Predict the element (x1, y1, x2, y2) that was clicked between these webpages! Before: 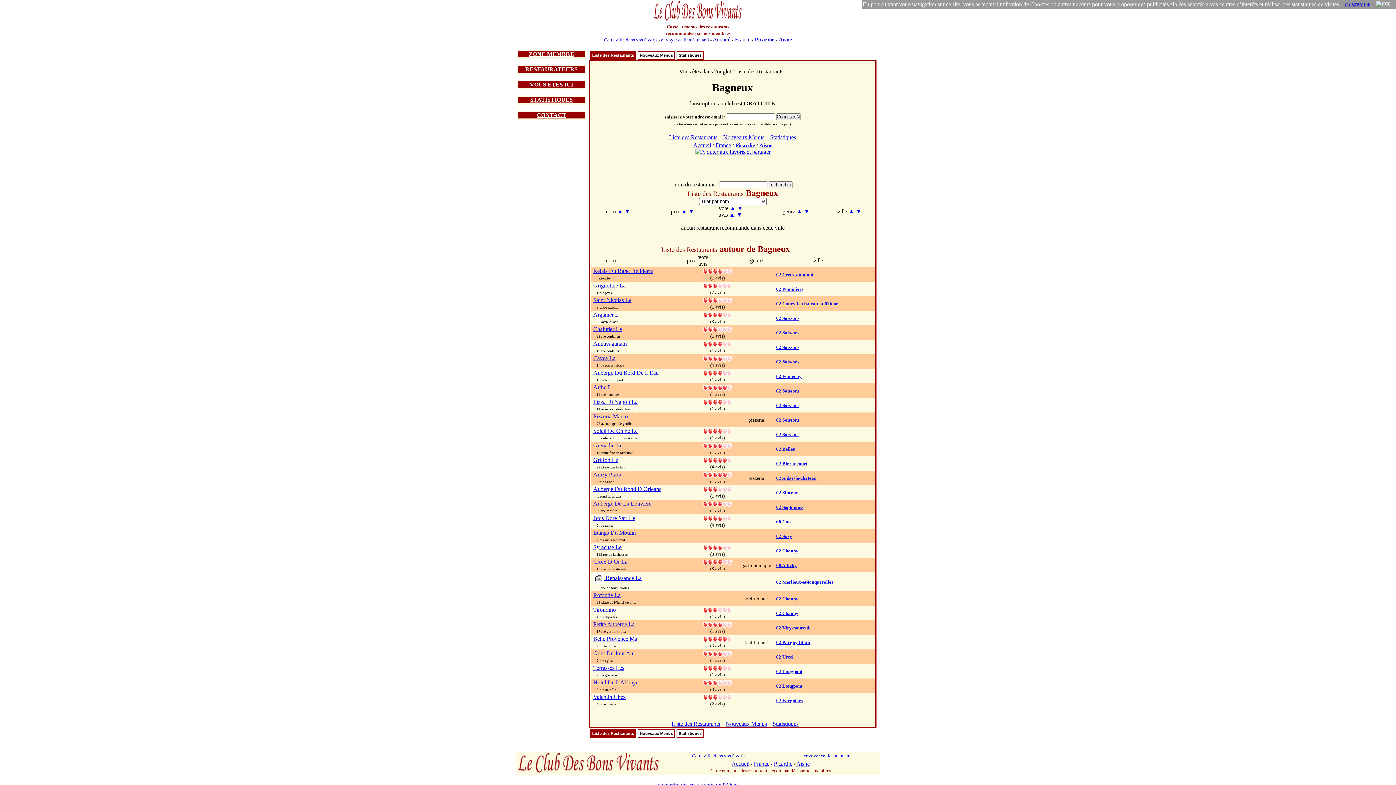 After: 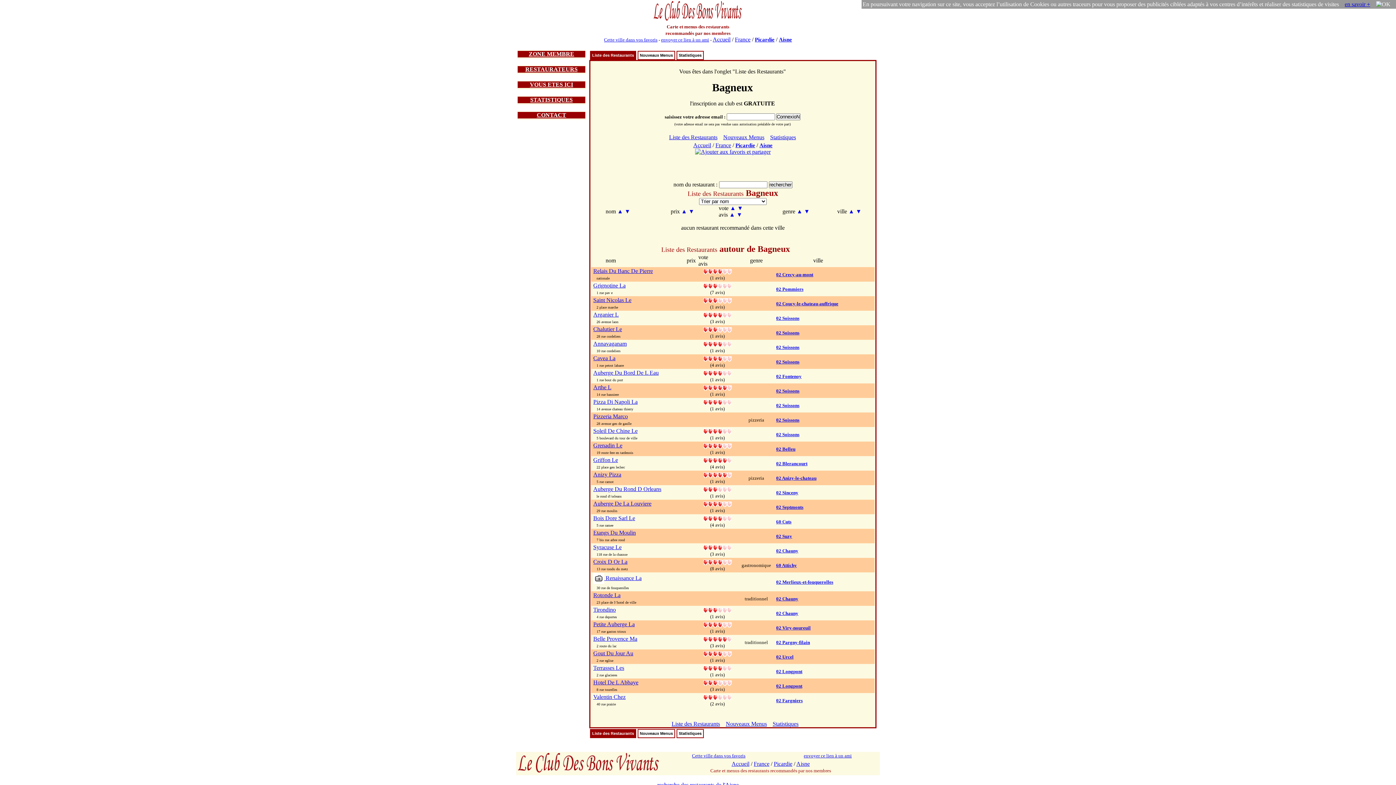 Action: bbox: (848, 208, 854, 214) label: ▲